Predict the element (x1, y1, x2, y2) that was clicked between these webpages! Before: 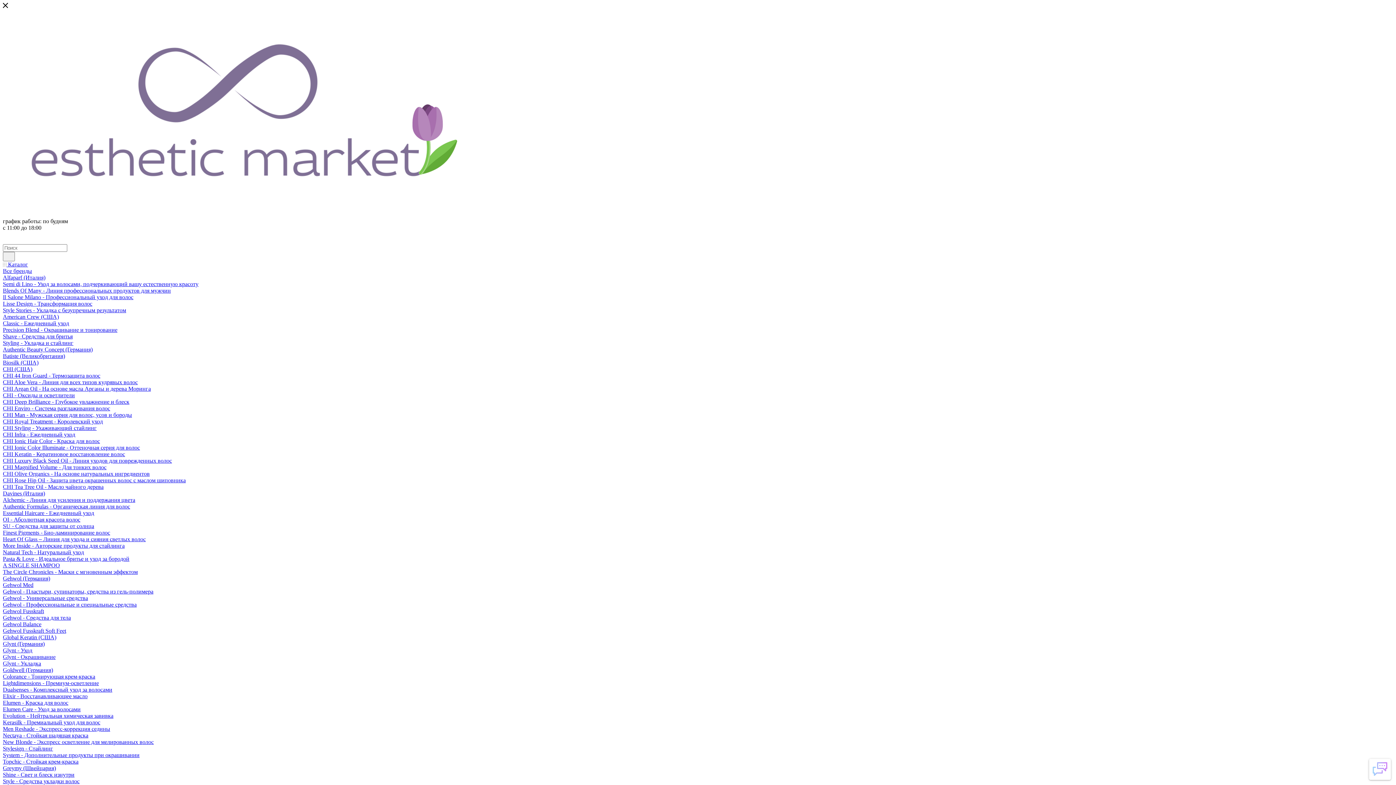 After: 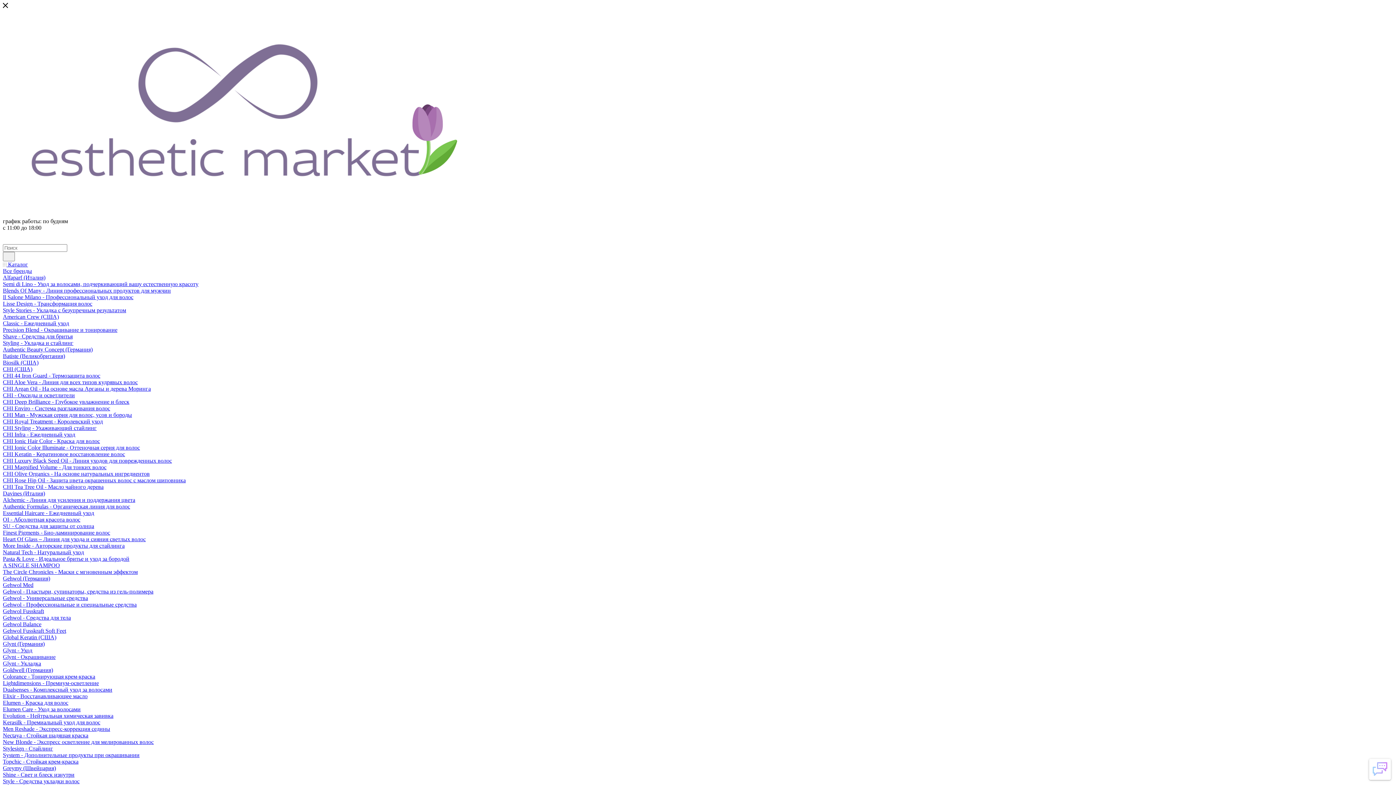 Action: bbox: (2, 745, 53, 752) label: Stylesign - Стайлинг